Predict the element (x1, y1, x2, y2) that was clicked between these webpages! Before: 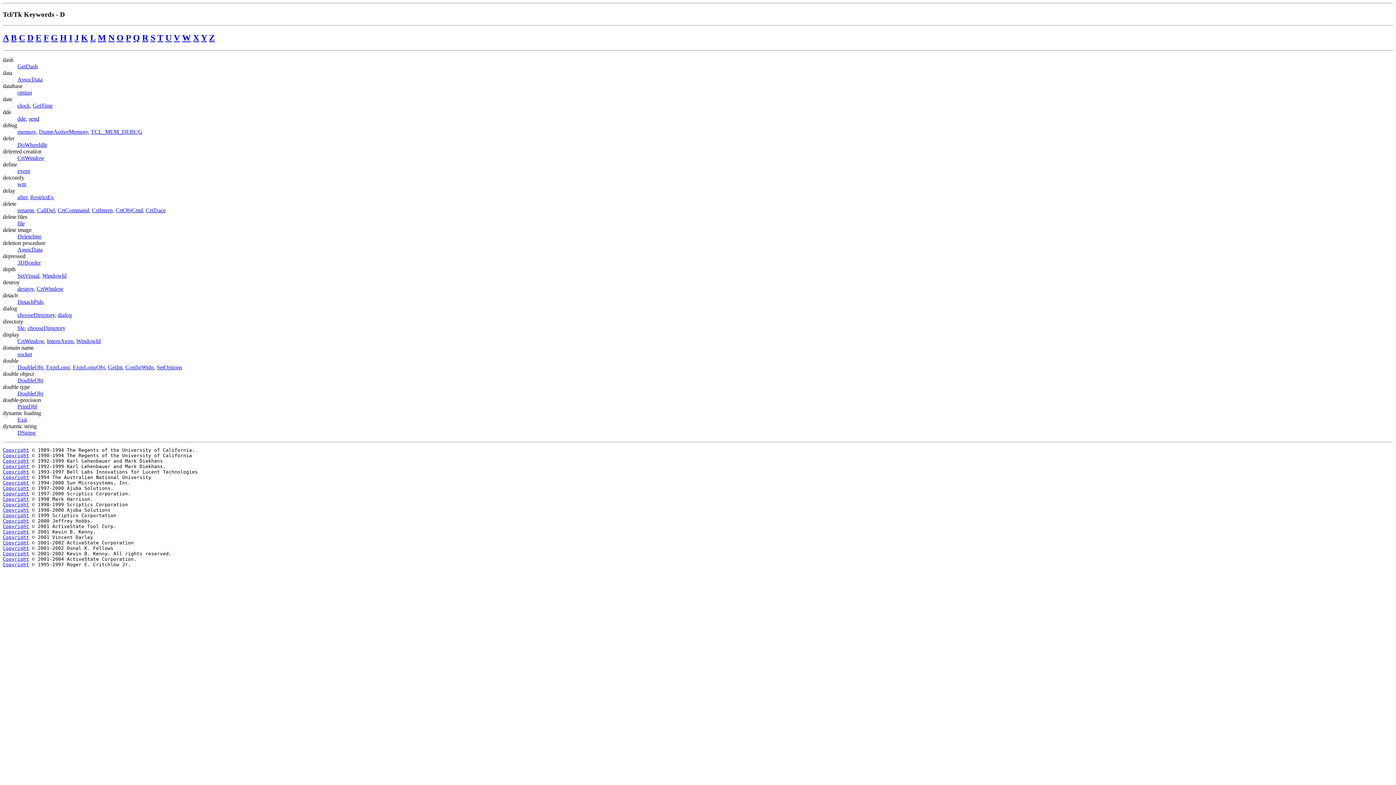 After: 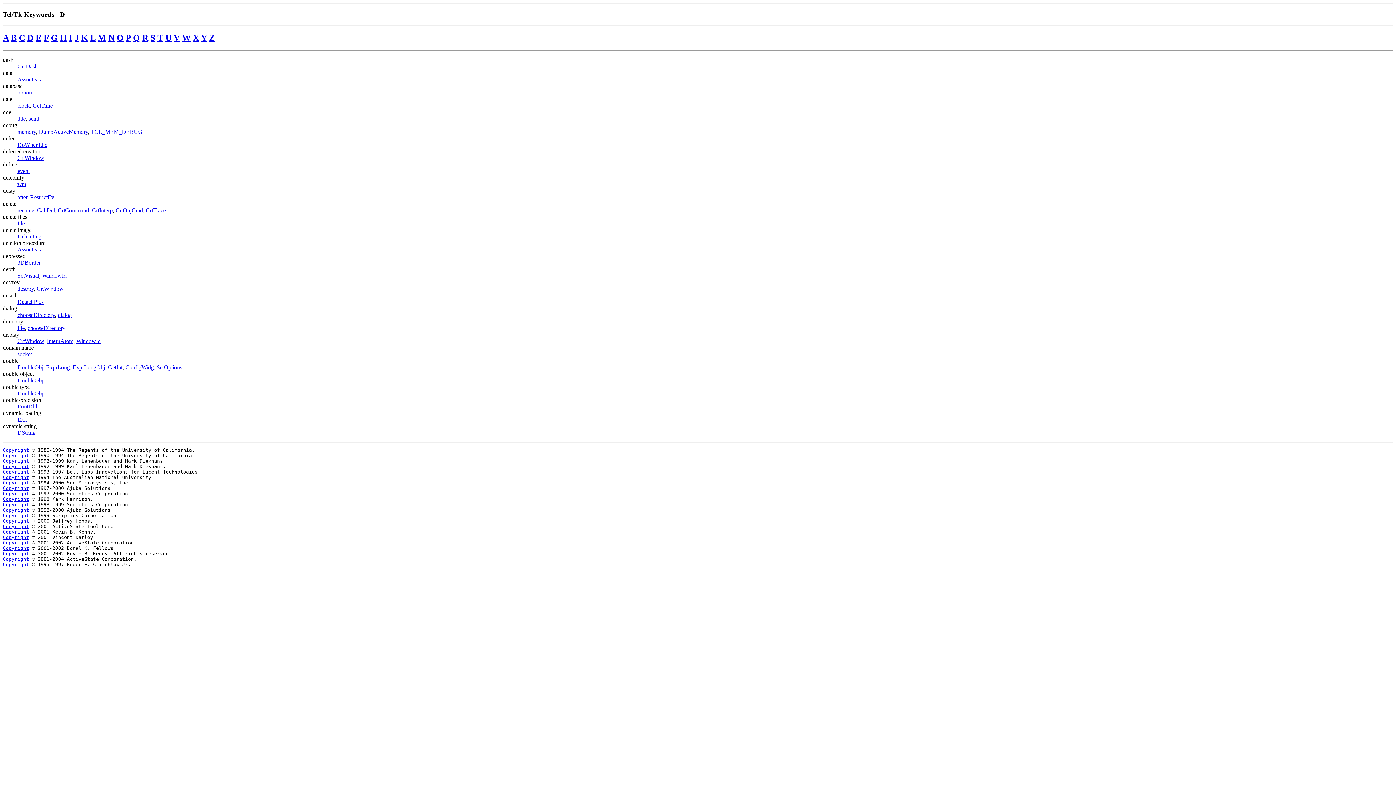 Action: bbox: (2, 187, 15, 193) label: delay